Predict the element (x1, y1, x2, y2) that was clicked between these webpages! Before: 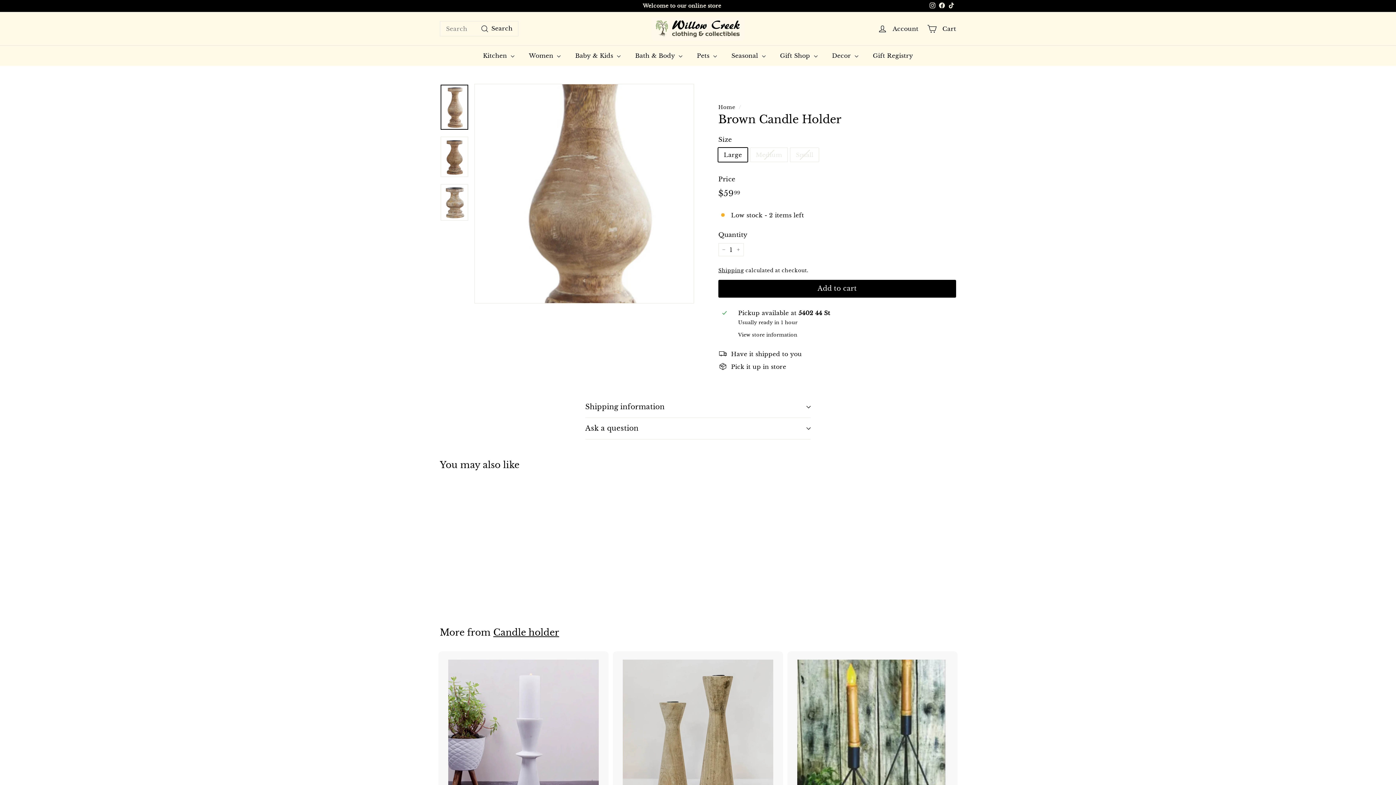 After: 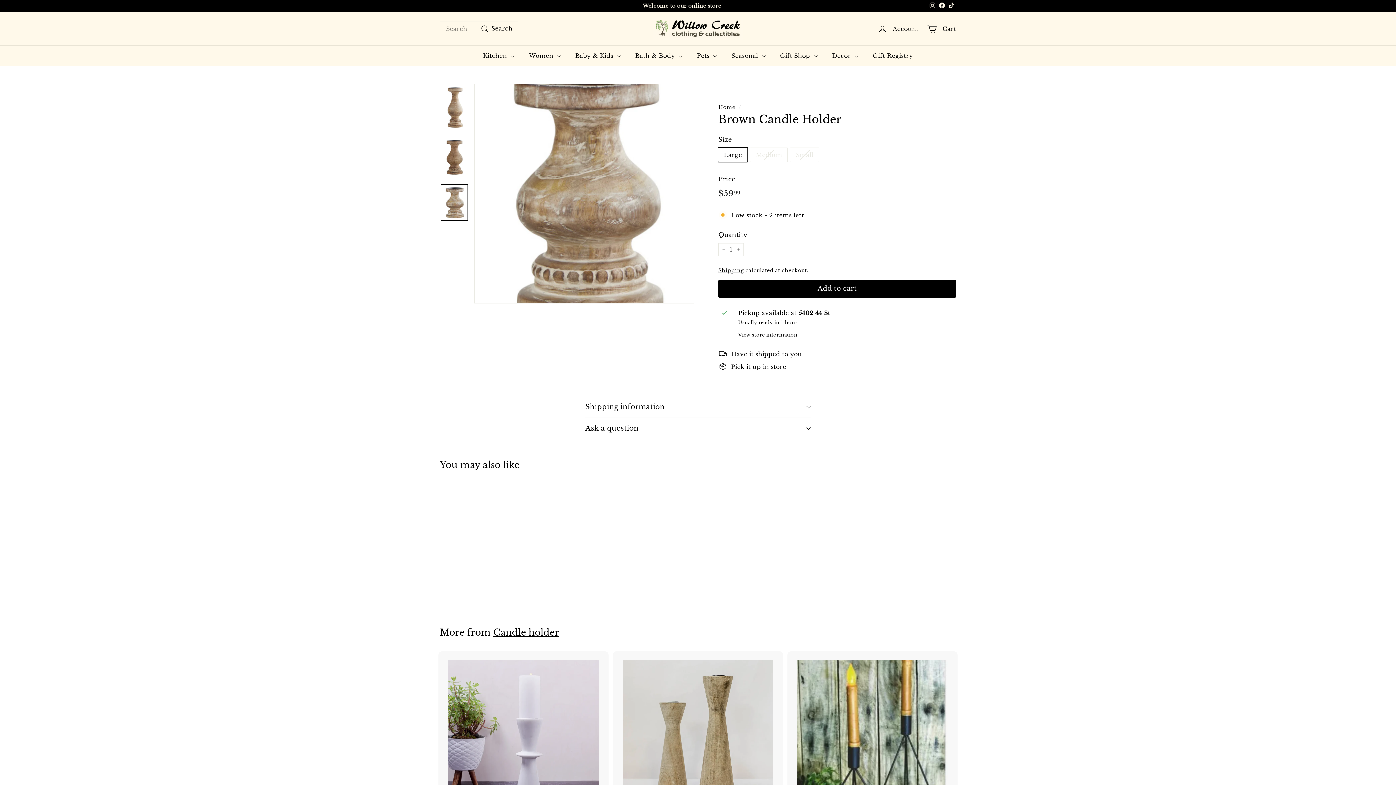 Action: bbox: (440, 184, 468, 220)